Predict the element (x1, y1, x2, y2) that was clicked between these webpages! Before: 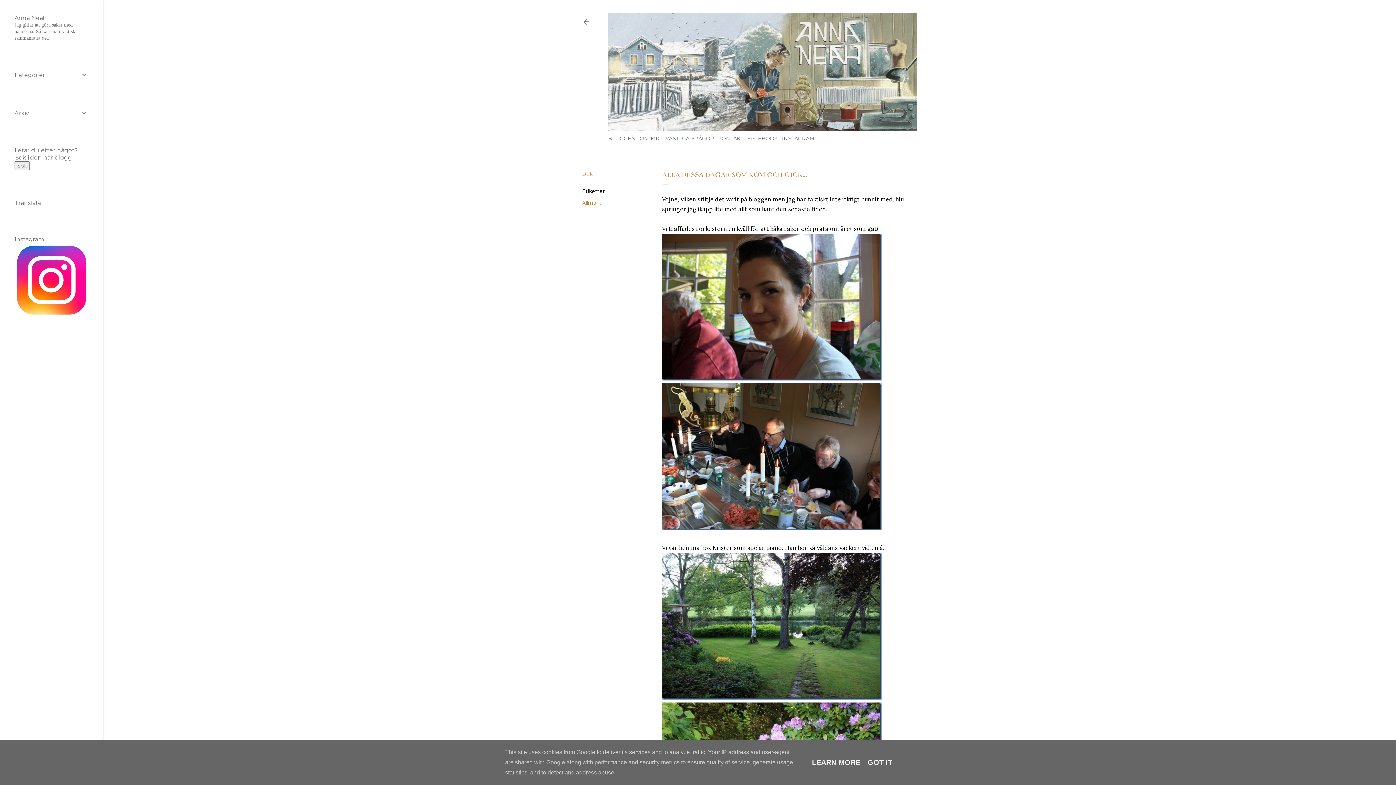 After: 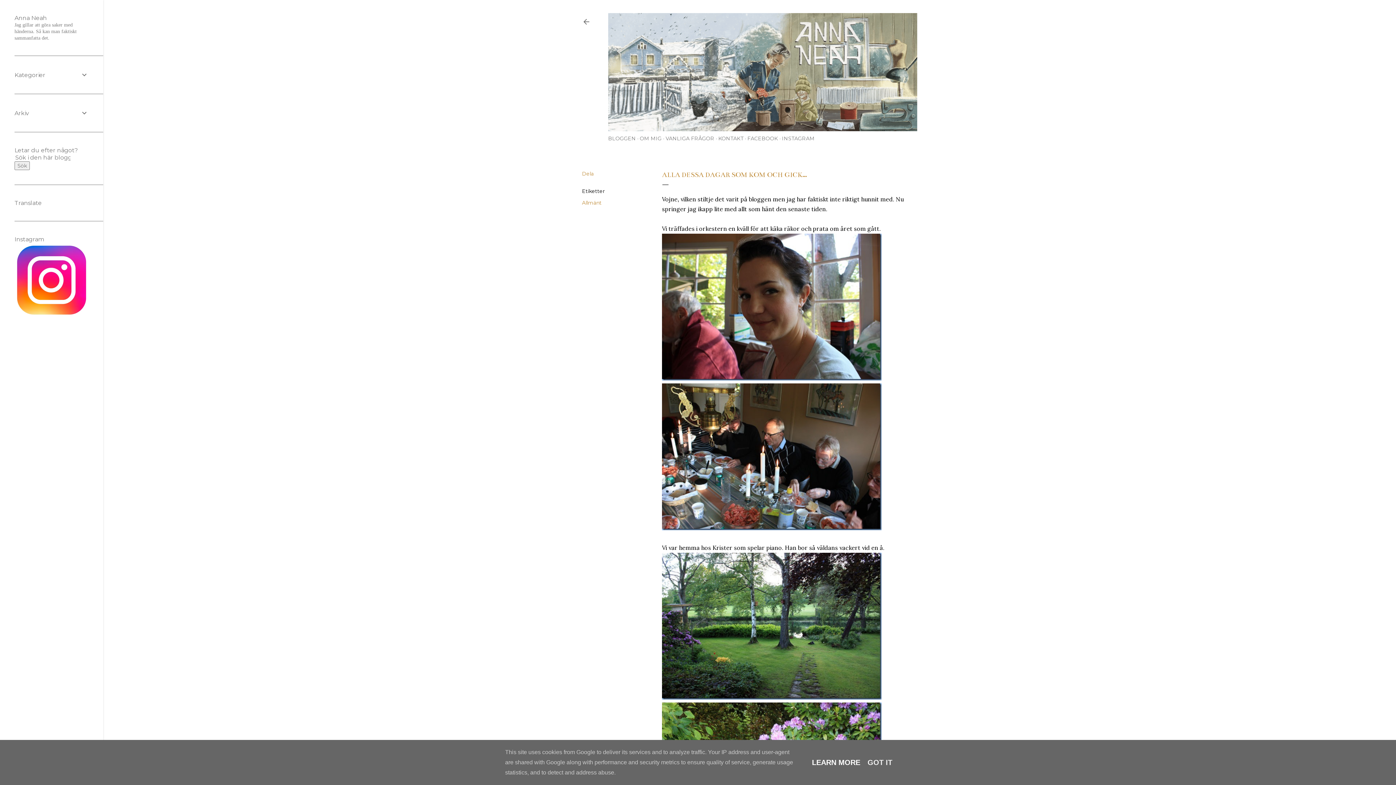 Action: bbox: (810, 758, 862, 766) label: LEARN MORE